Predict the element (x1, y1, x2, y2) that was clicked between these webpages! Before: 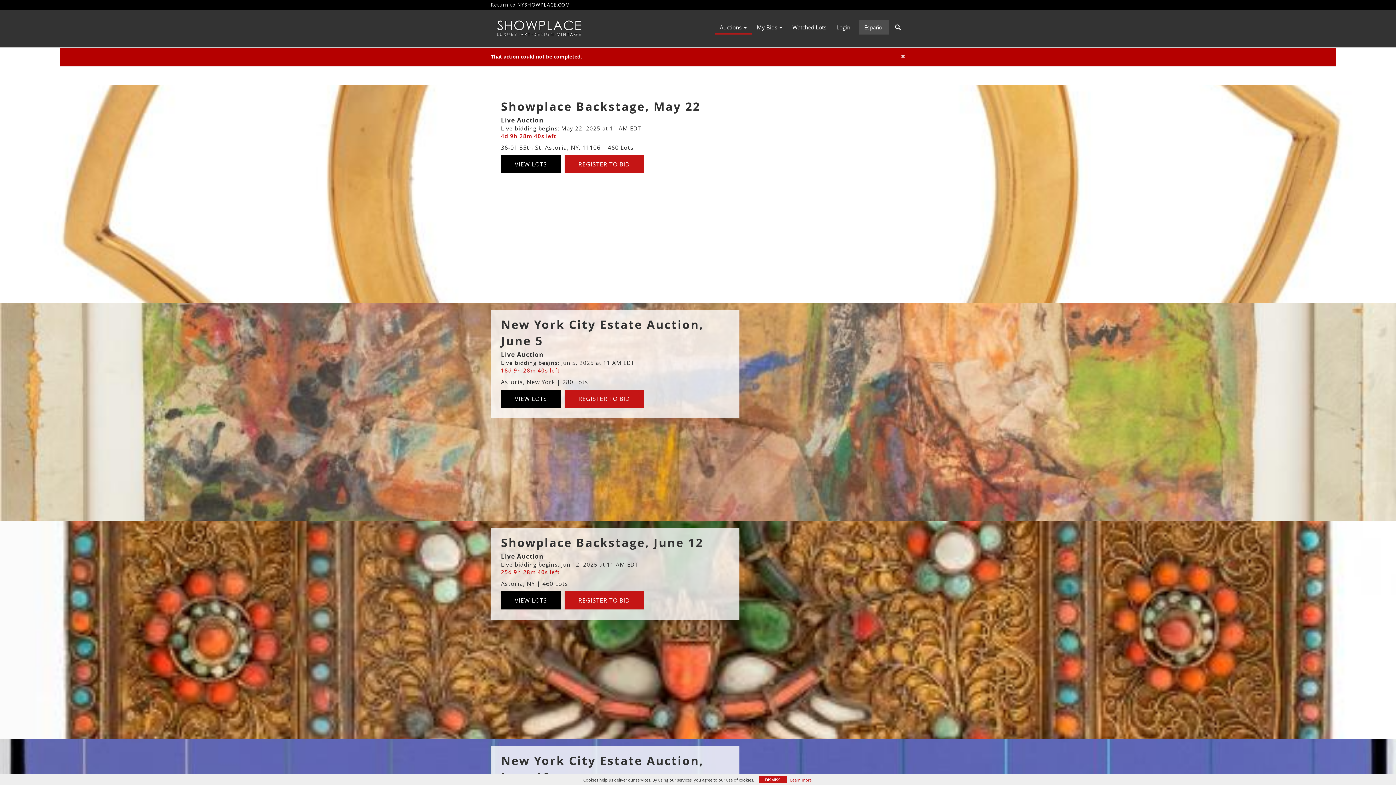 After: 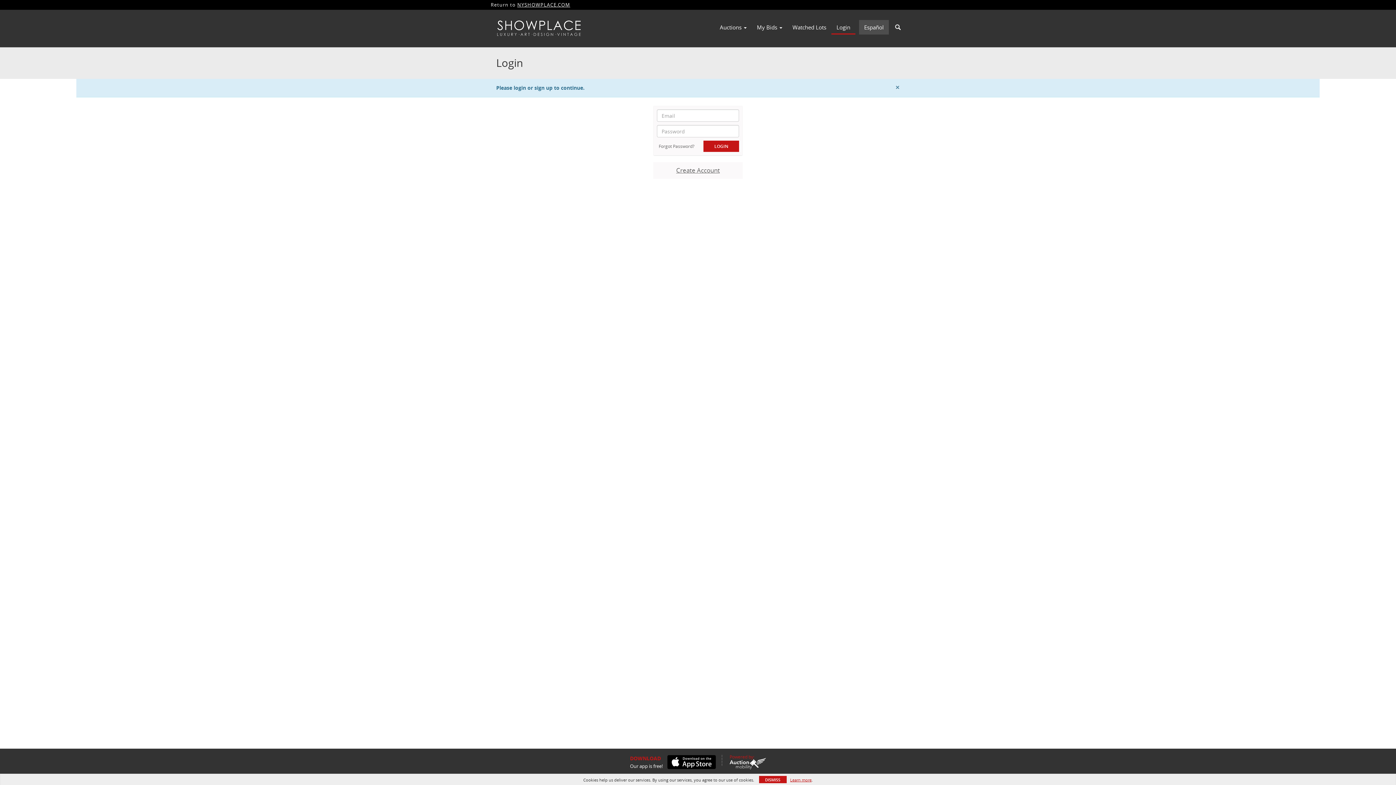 Action: label: REGISTER TO BID bbox: (564, 591, 644, 609)